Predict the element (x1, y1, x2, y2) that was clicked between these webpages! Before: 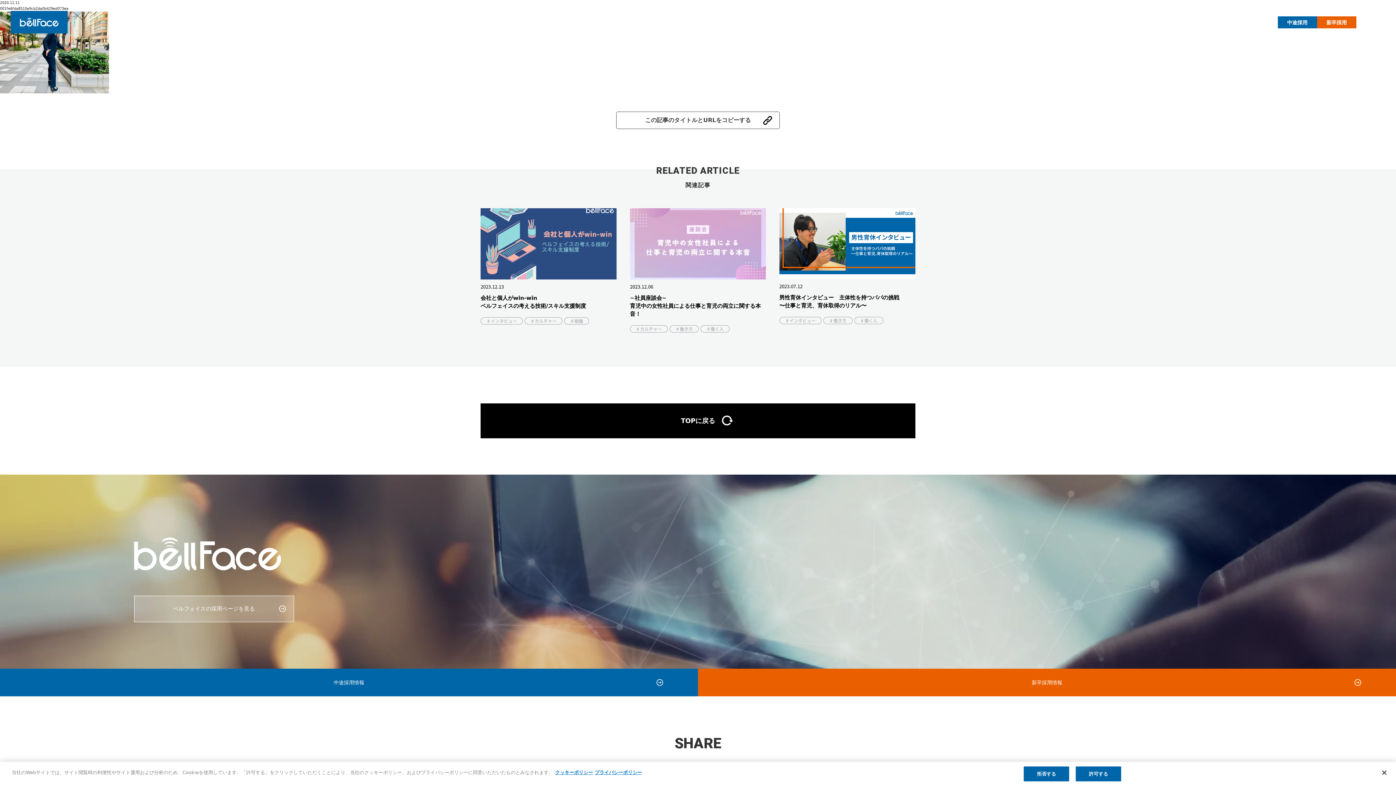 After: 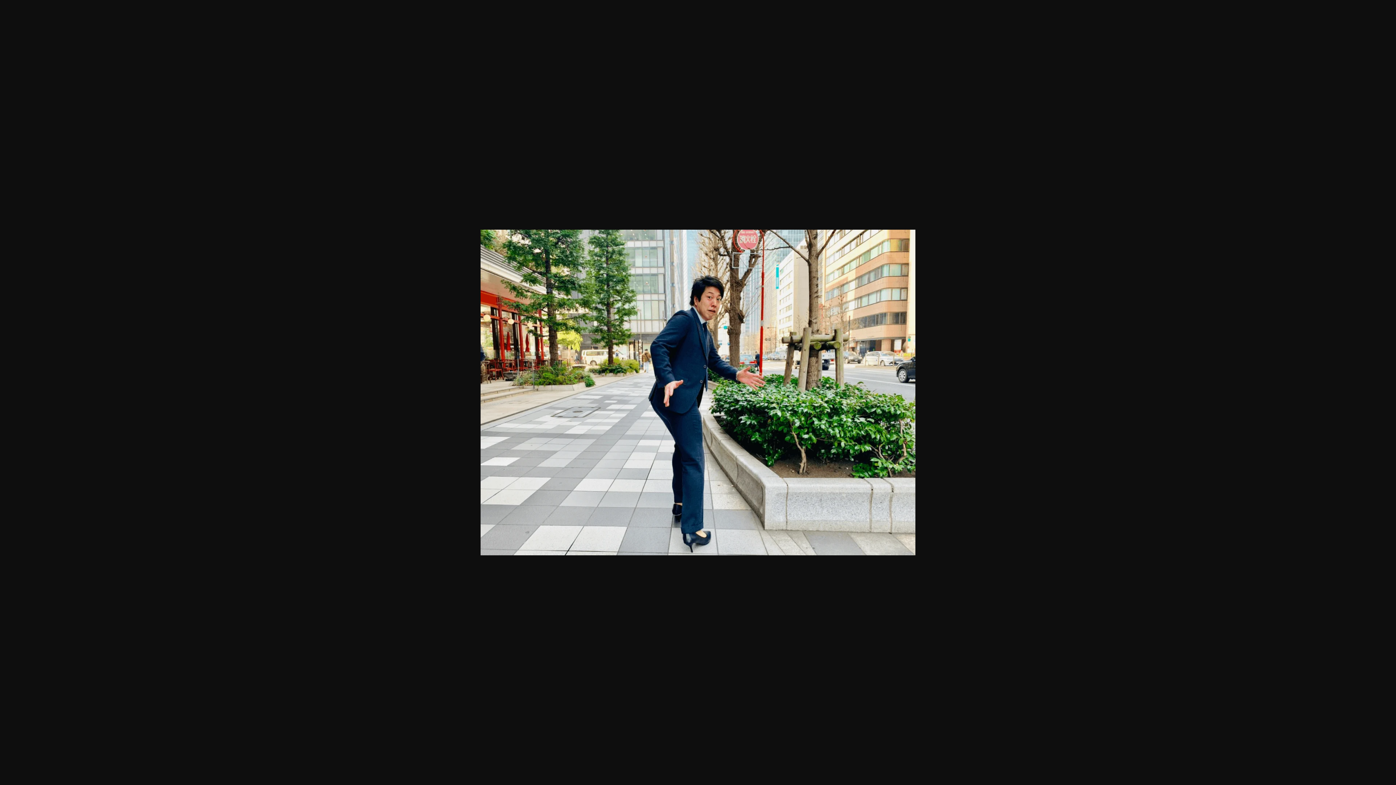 Action: bbox: (0, 88, 109, 92)